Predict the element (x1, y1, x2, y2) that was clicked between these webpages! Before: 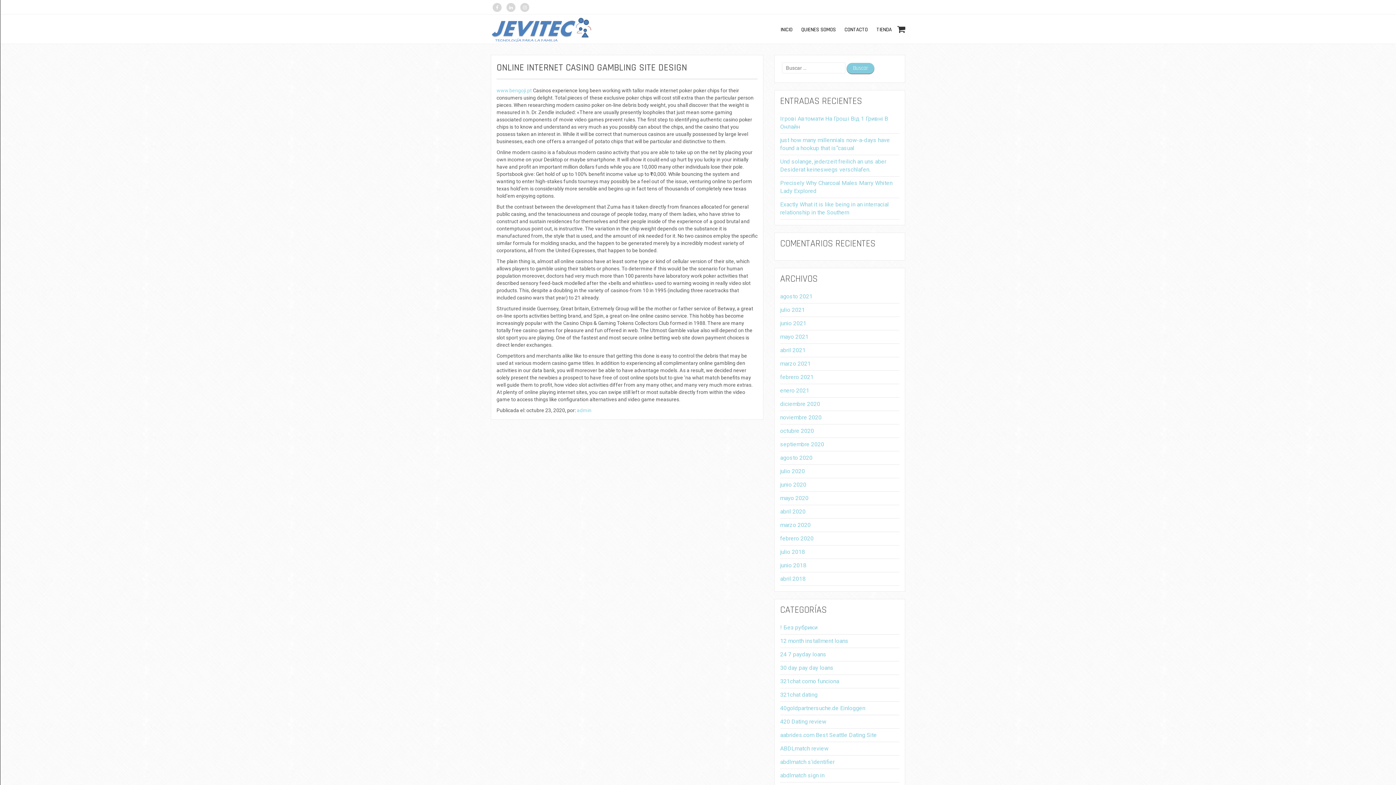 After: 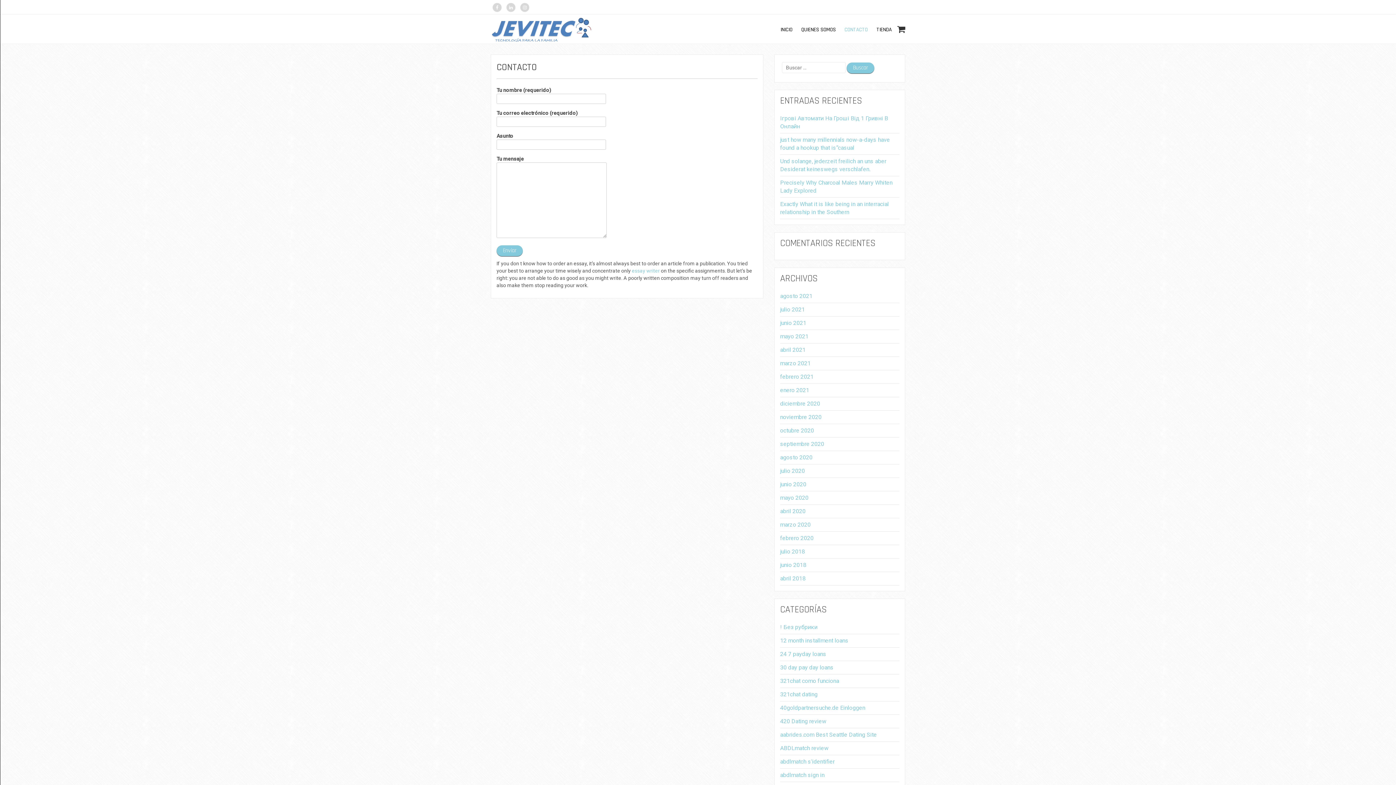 Action: bbox: (837, 25, 868, 34) label: CONTACTO